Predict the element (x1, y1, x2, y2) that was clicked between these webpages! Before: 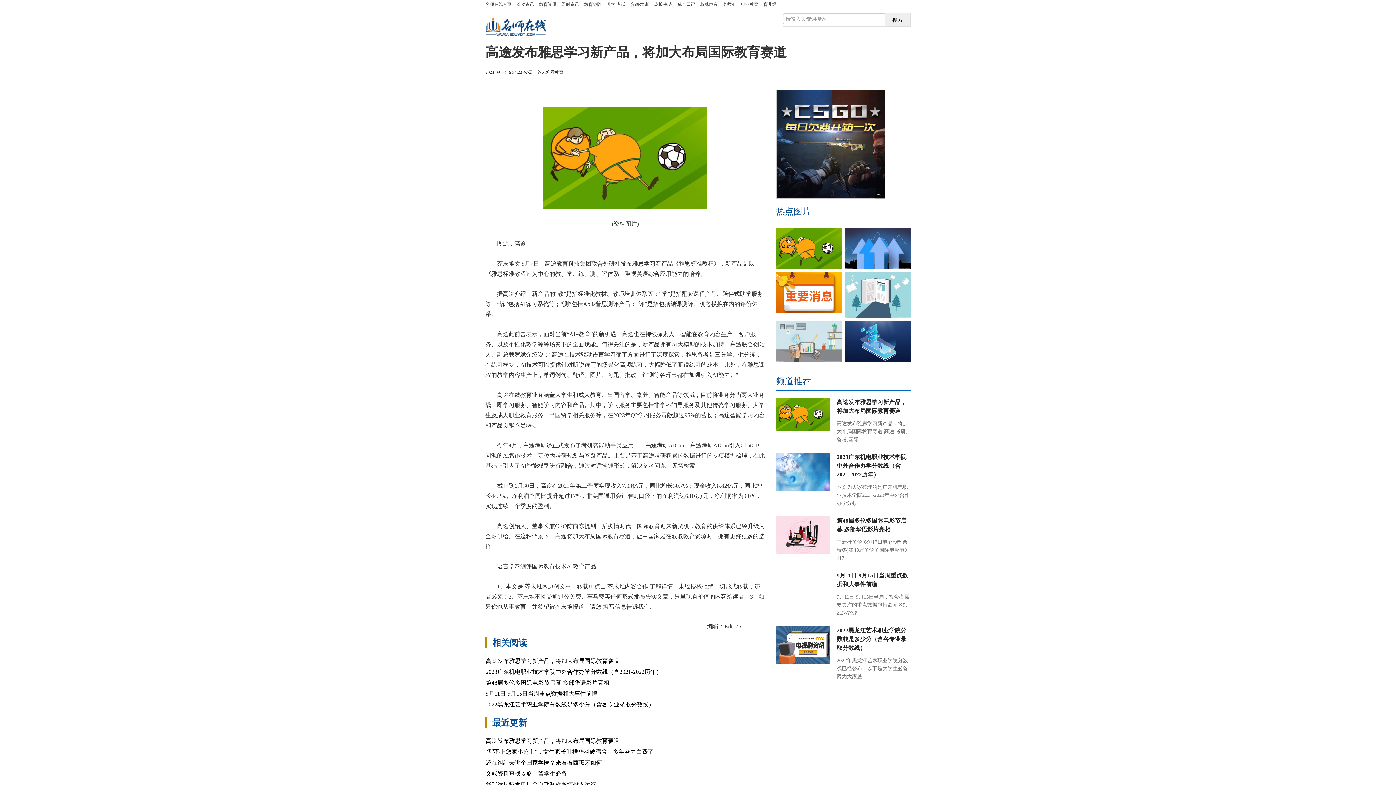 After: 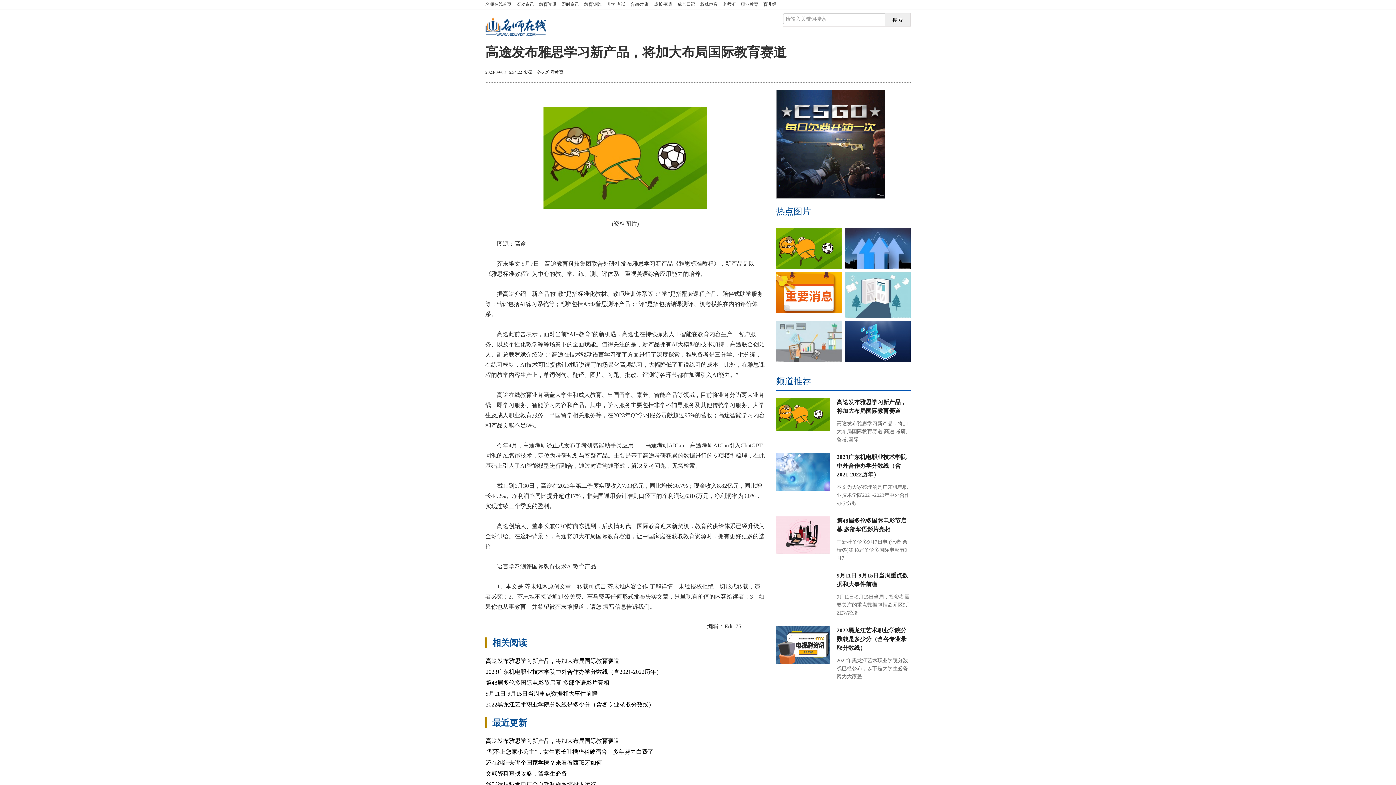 Action: bbox: (720, 0, 738, 9) label: 名师汇